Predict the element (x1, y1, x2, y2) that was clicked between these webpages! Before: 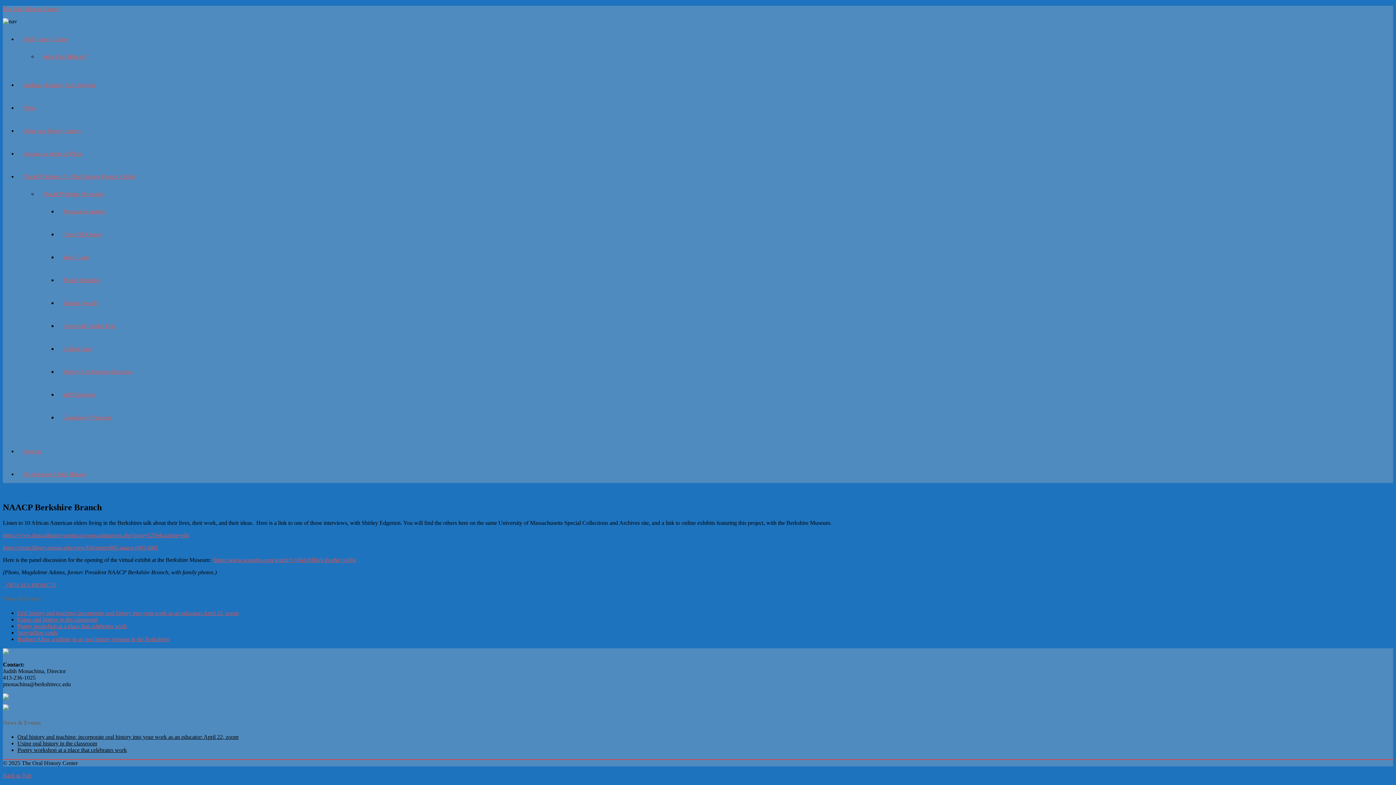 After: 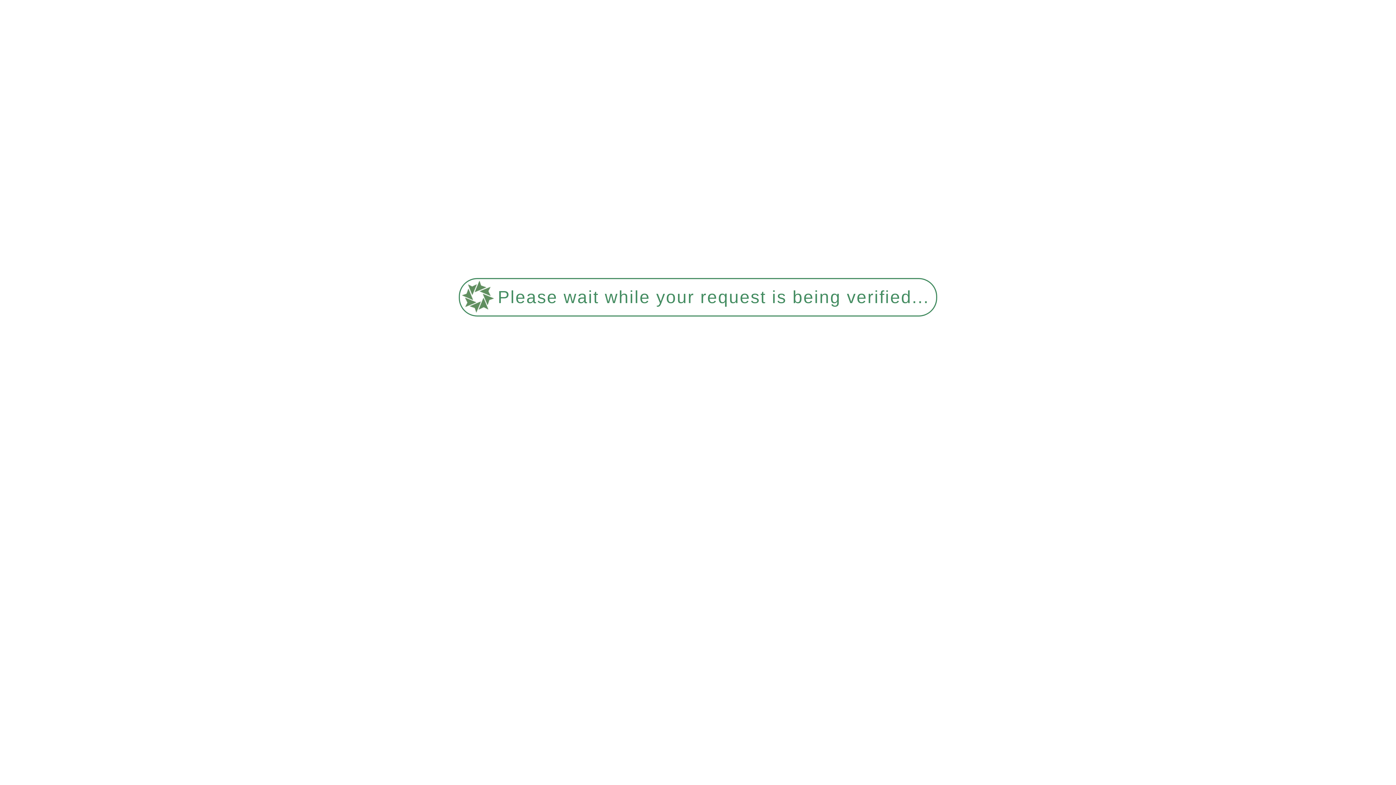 Action: label: Shirley Ann Session-Edgerton bbox: (62, 368, 132, 374)